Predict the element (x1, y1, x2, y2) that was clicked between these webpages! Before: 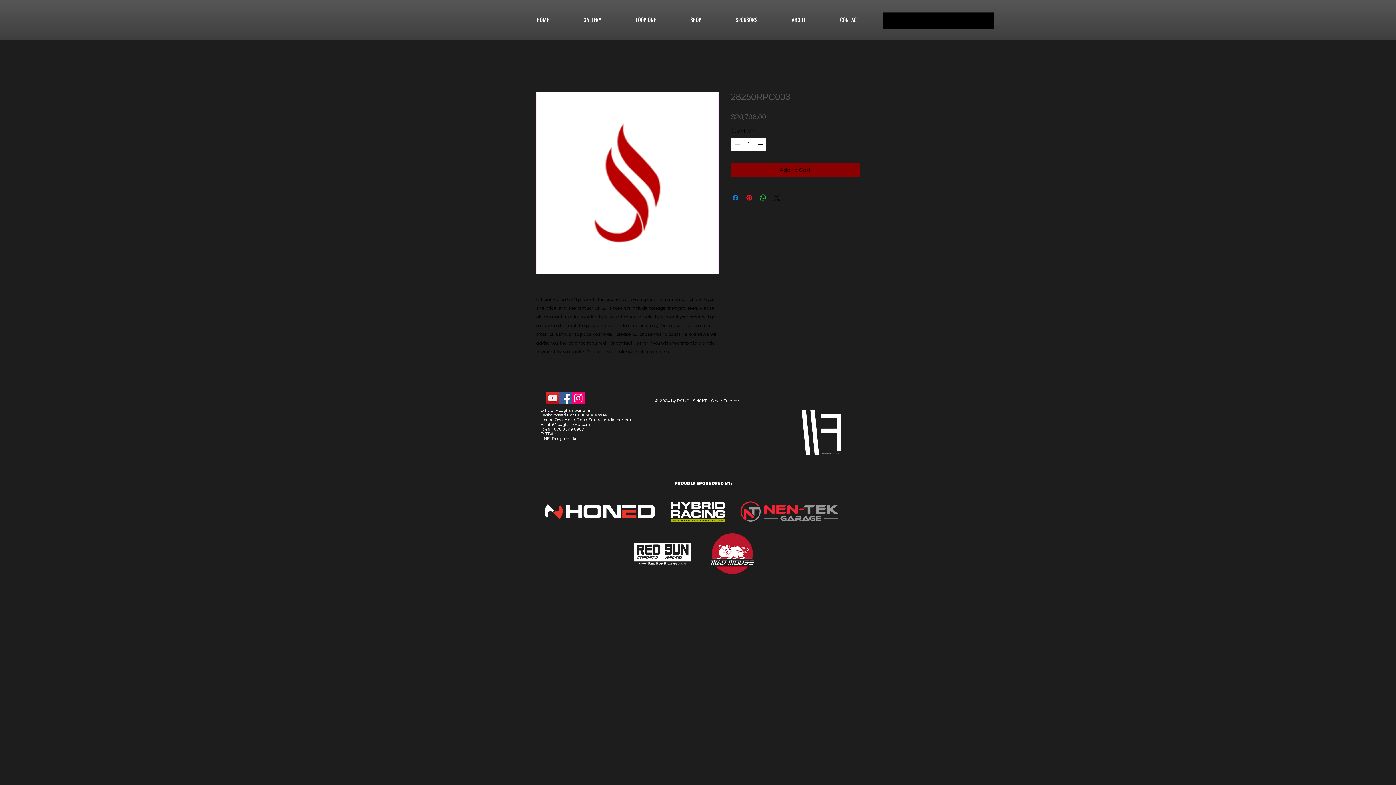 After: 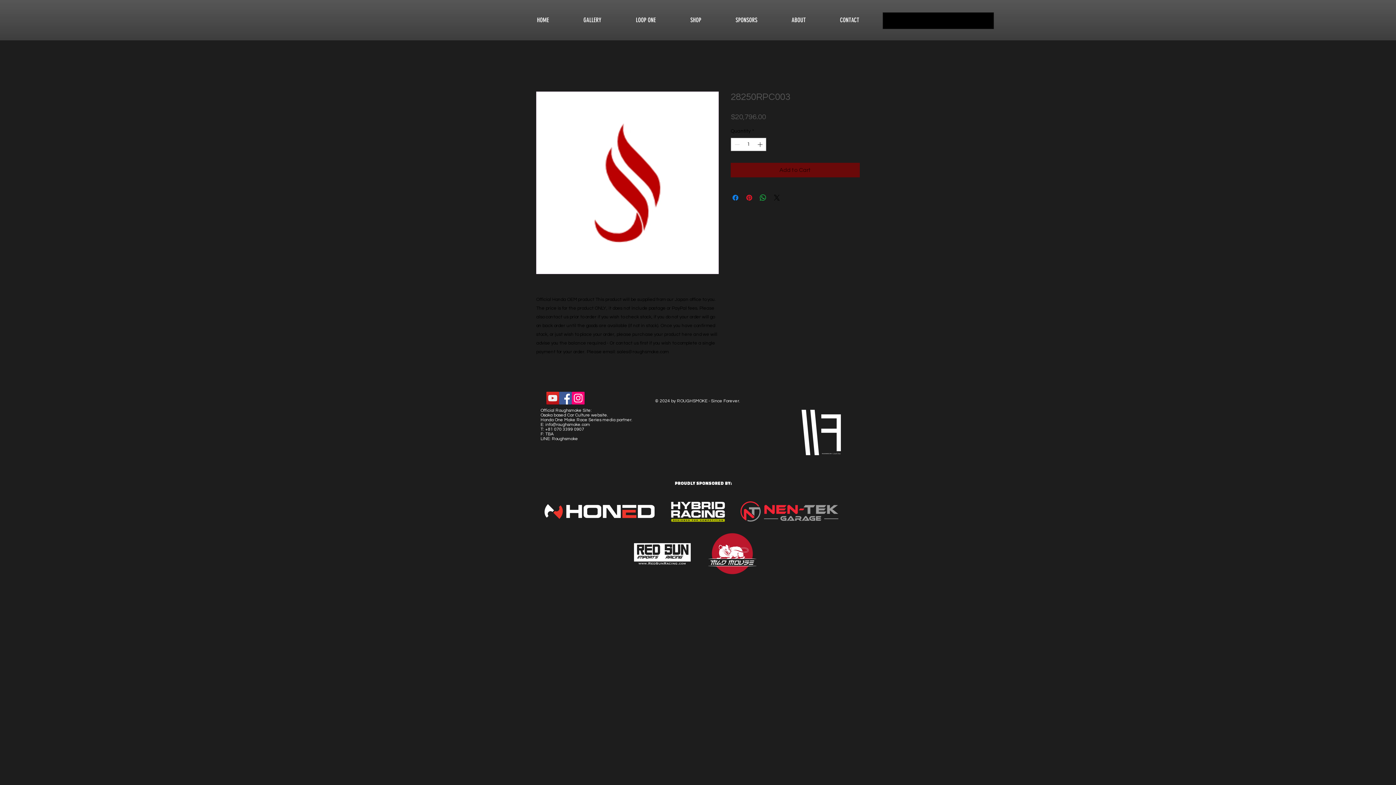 Action: label: Add to Cart bbox: (730, 162, 860, 177)